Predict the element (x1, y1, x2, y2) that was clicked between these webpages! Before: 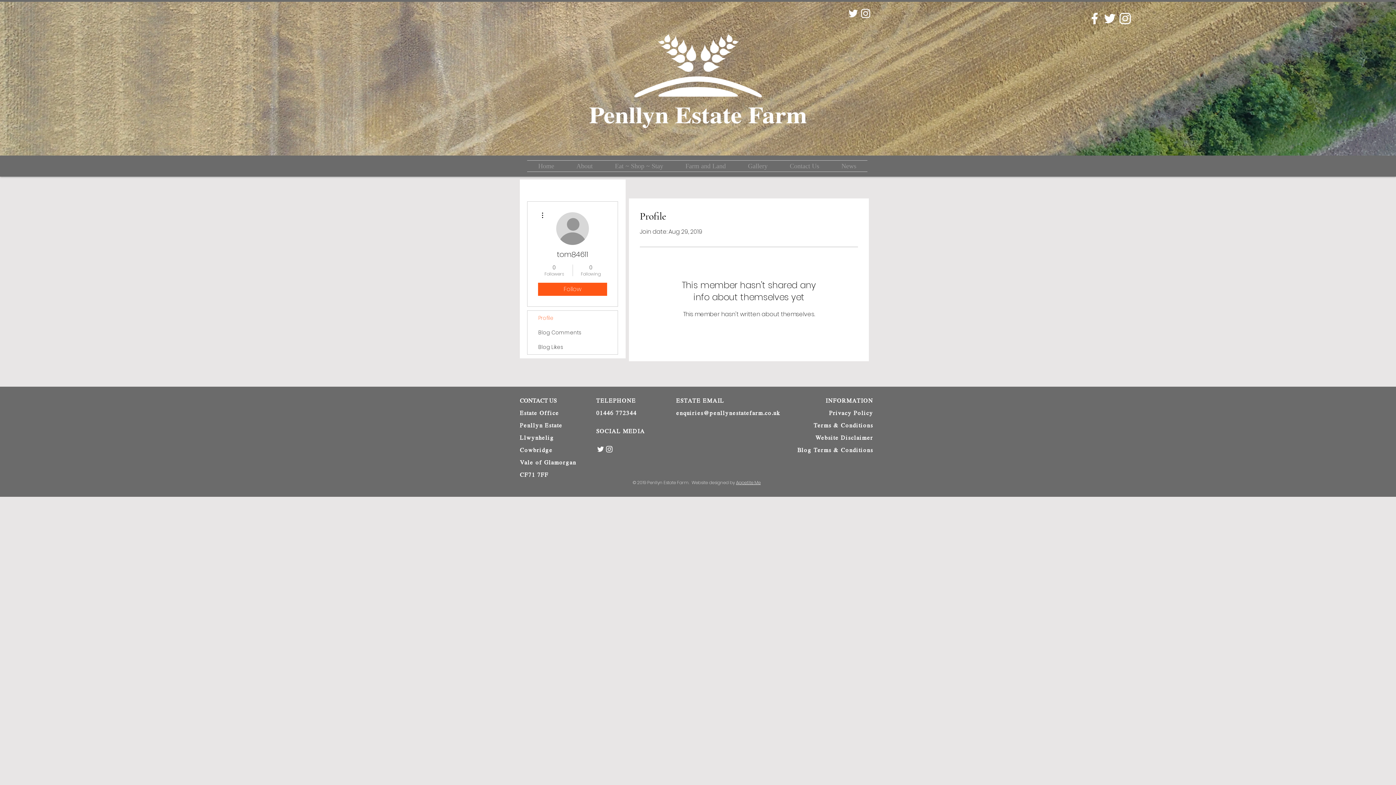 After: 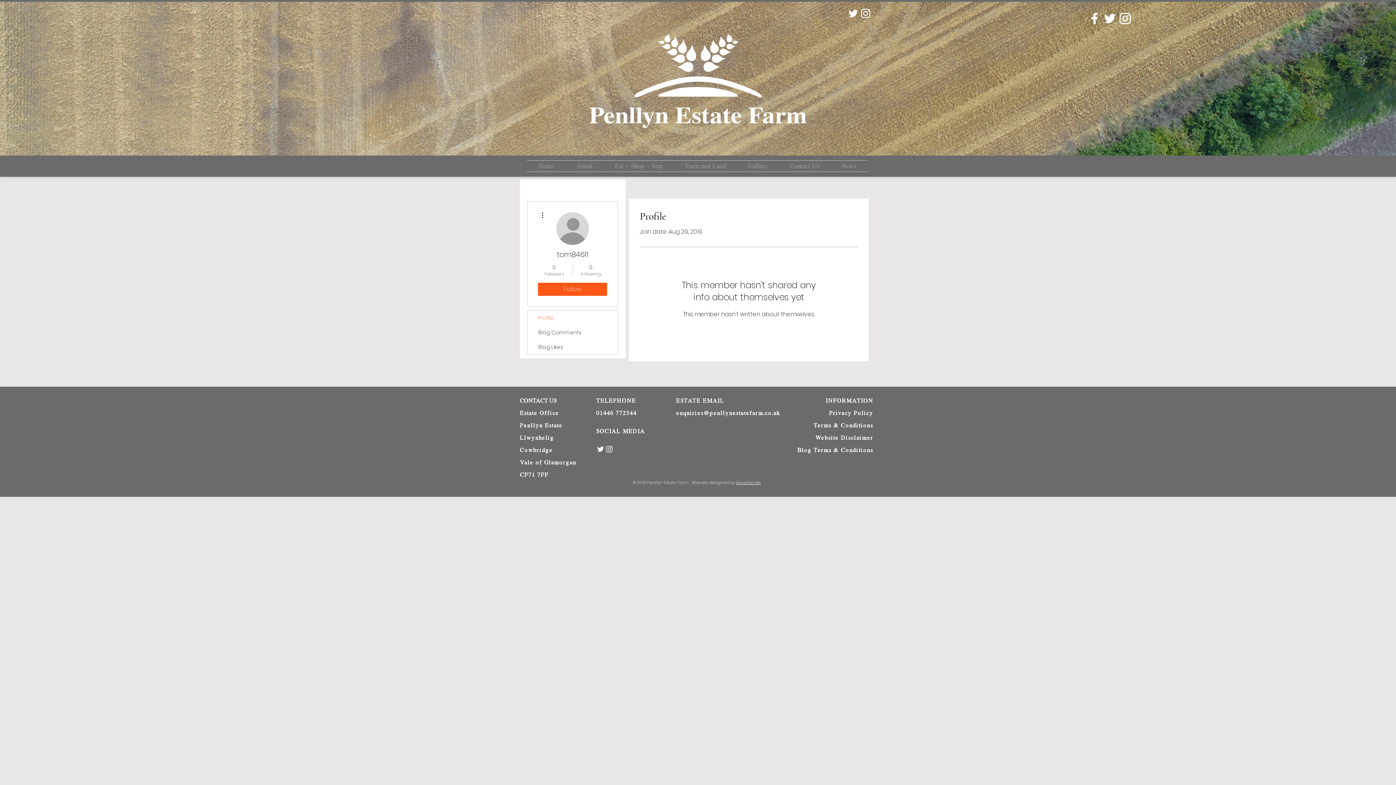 Action: label: White Facebook Icon bbox: (1087, 10, 1102, 26)